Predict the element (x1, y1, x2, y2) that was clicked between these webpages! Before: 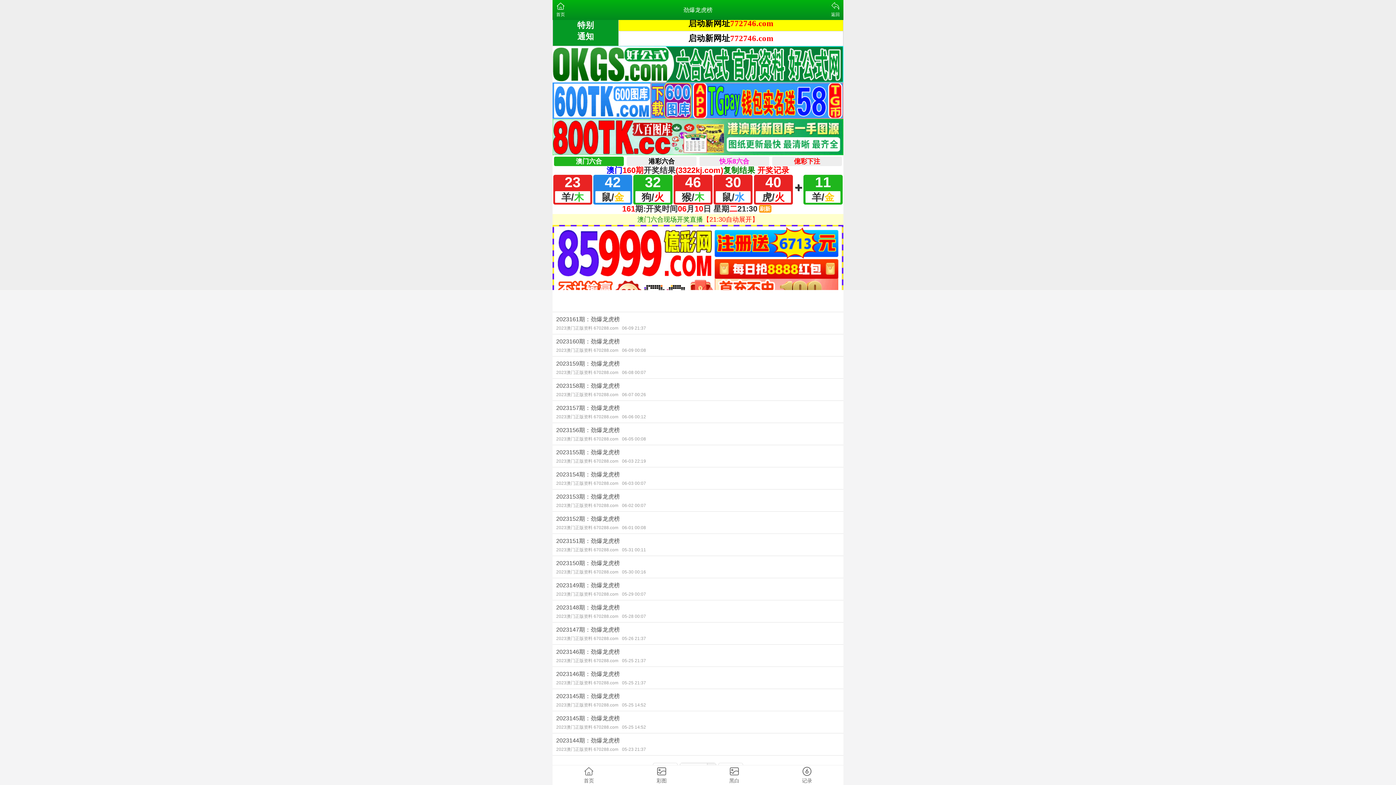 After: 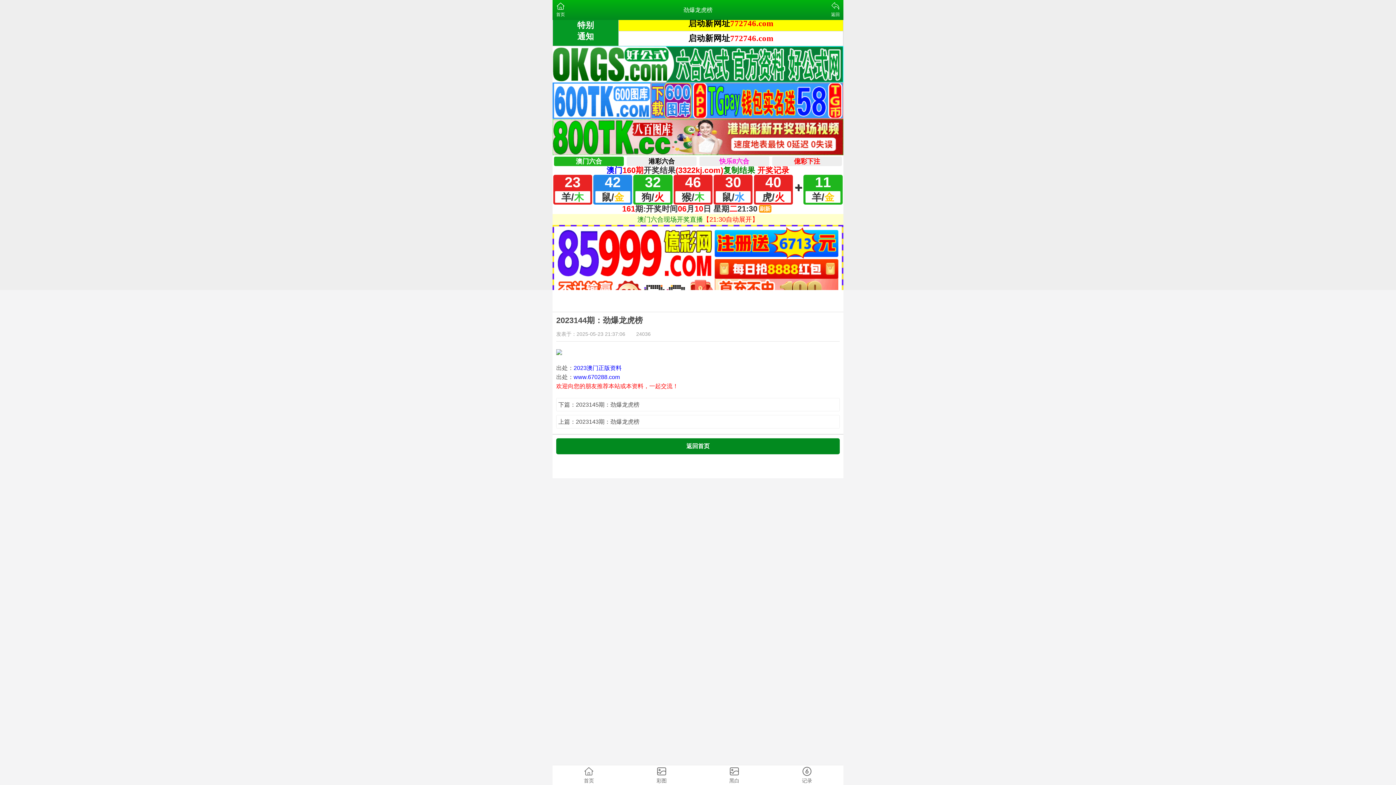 Action: label: 2023144期：劲爆龙虎榜
2023澳门正版资料 670288.com05-23 21:37 bbox: (552, 733, 843, 755)